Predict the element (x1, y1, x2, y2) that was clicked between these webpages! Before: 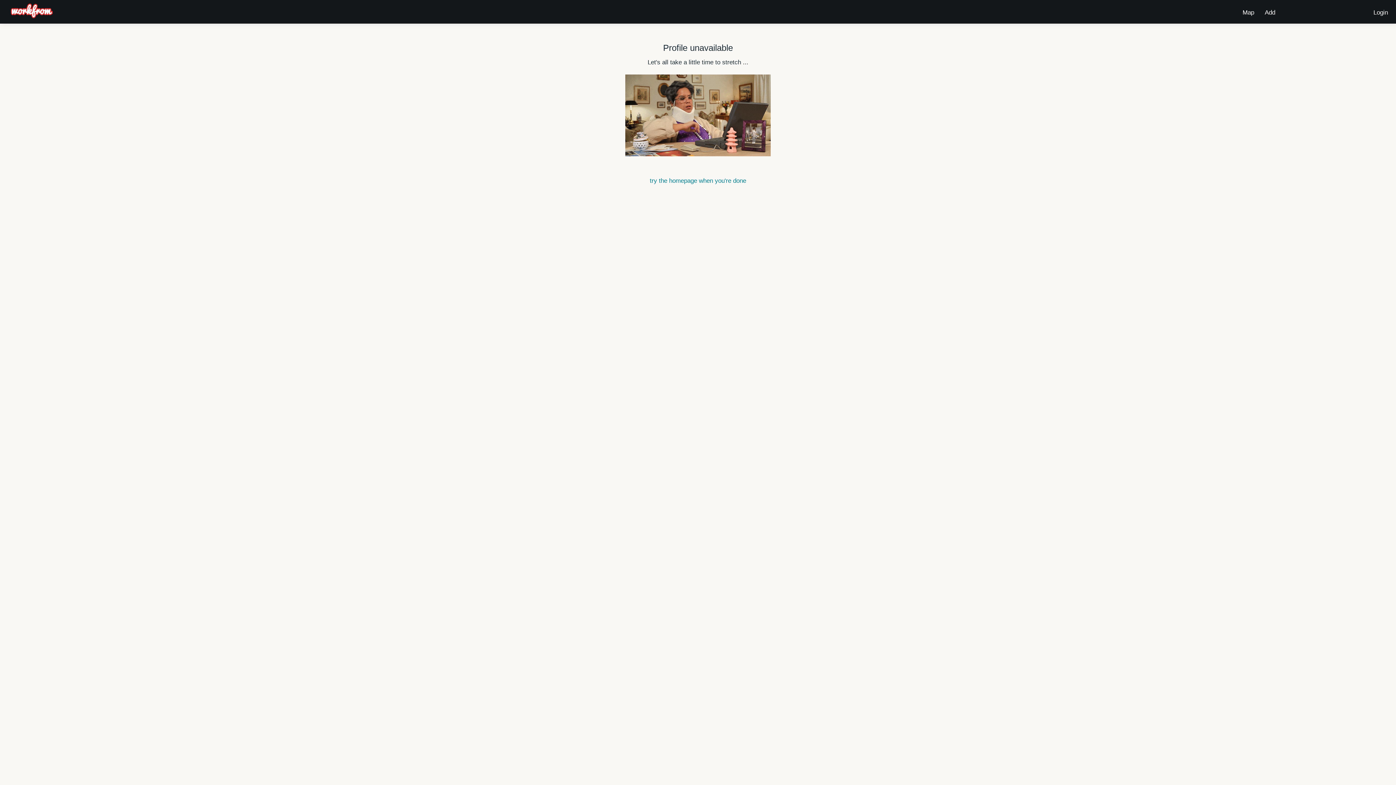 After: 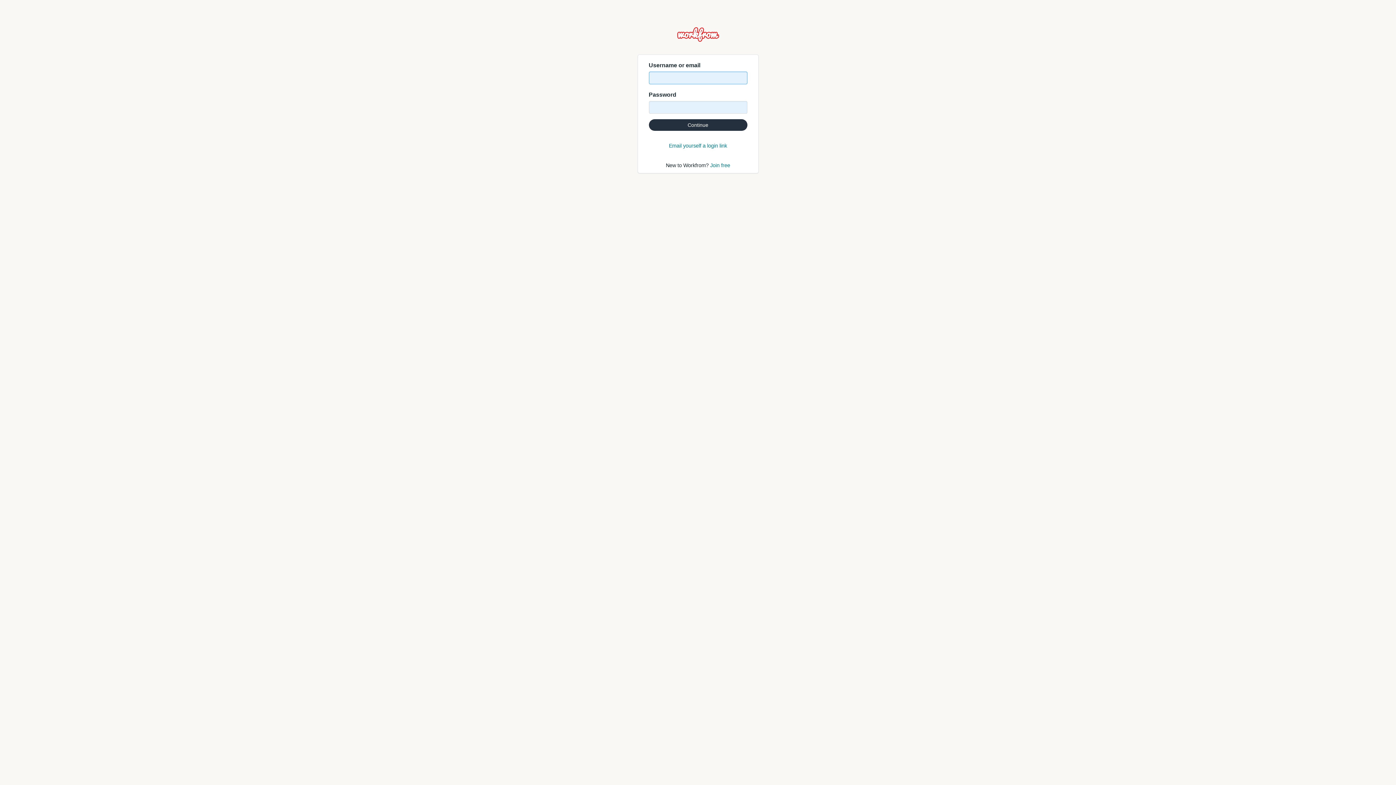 Action: label: Add bbox: (1262, 3, 1278, 17)